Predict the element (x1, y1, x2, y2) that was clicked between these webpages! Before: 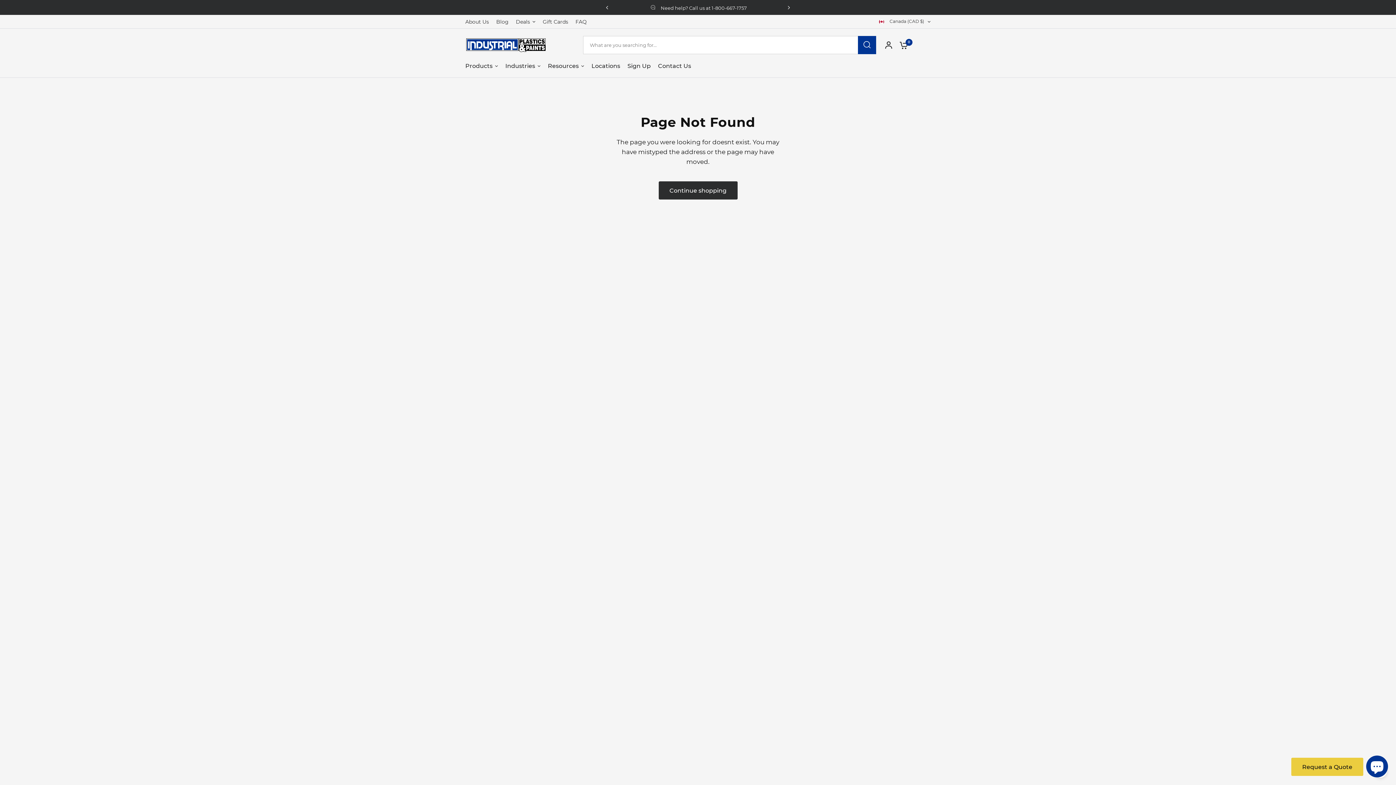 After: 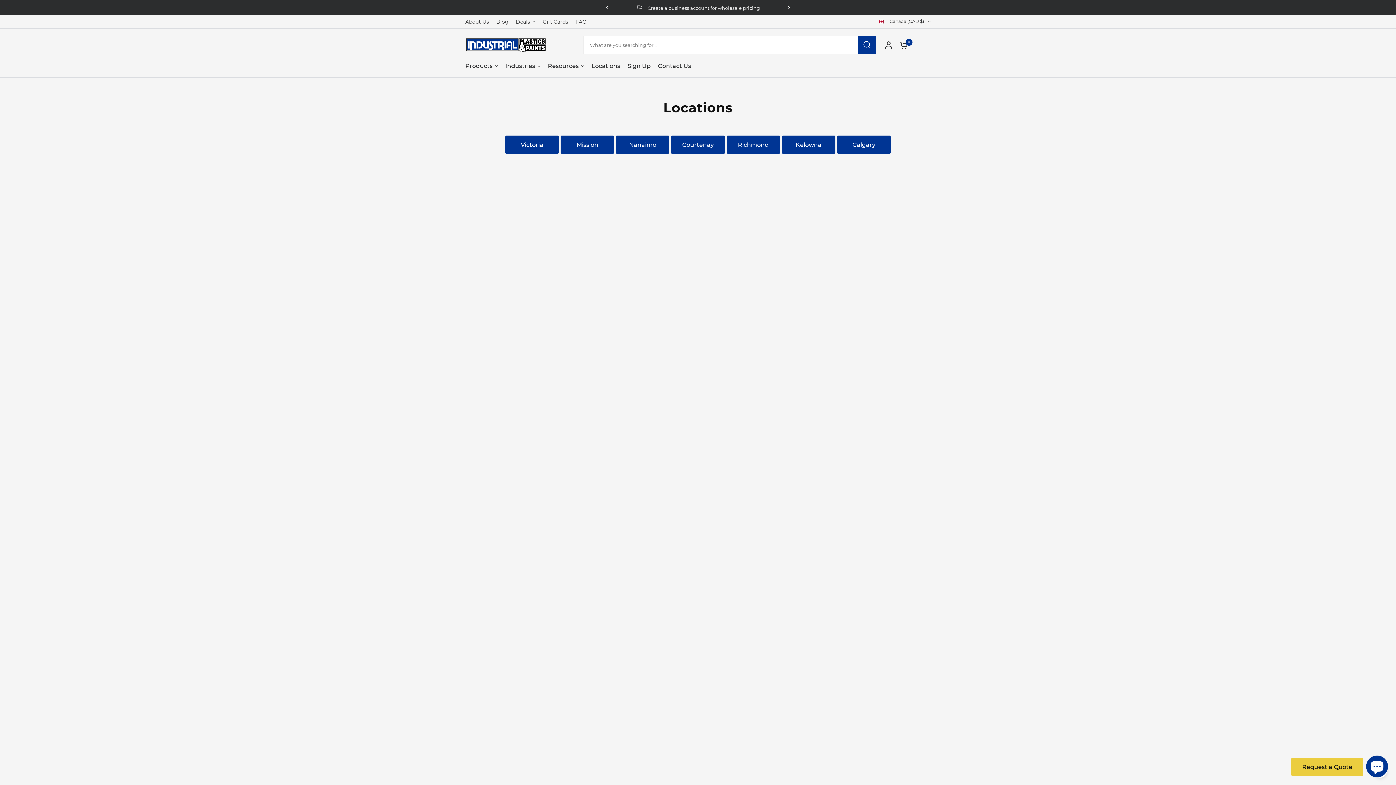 Action: bbox: (591, 61, 620, 70) label: Locations